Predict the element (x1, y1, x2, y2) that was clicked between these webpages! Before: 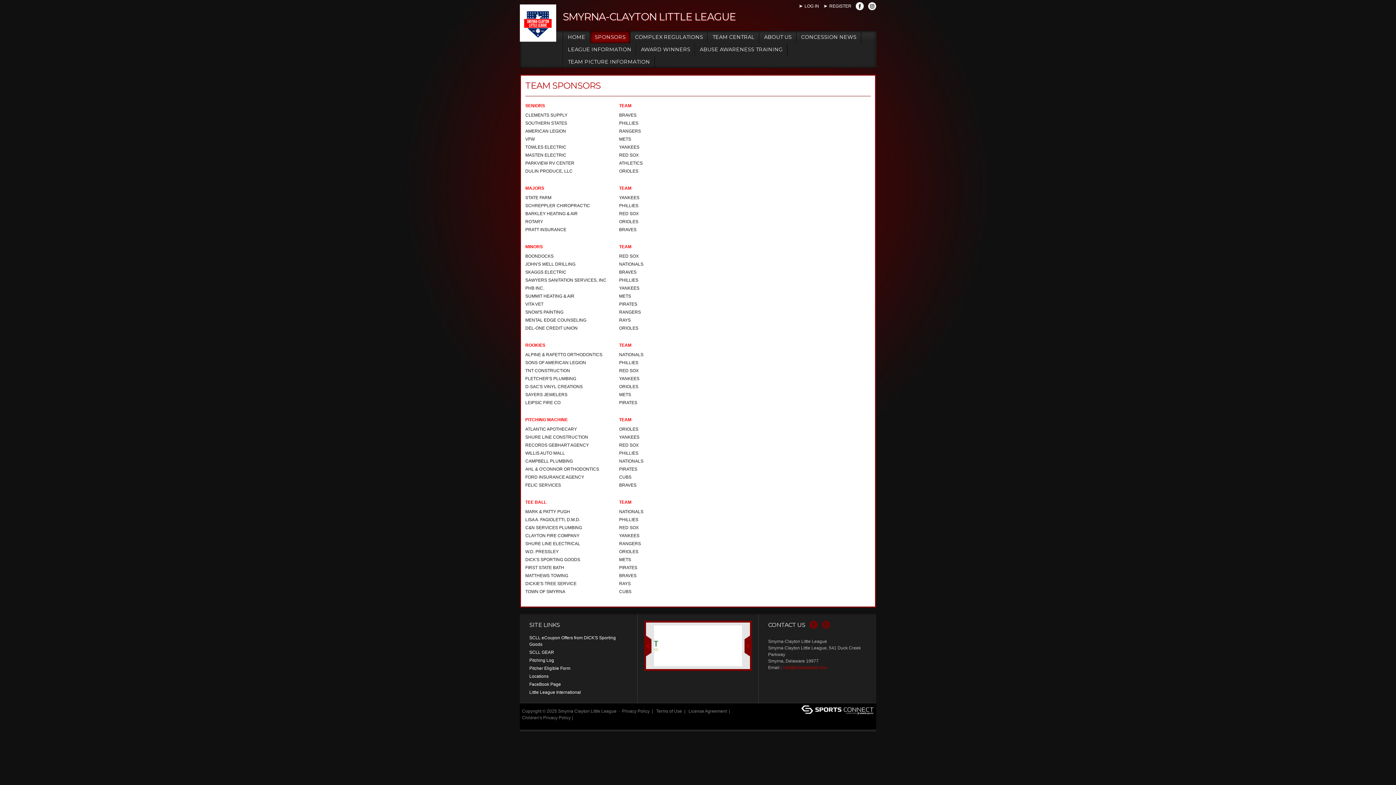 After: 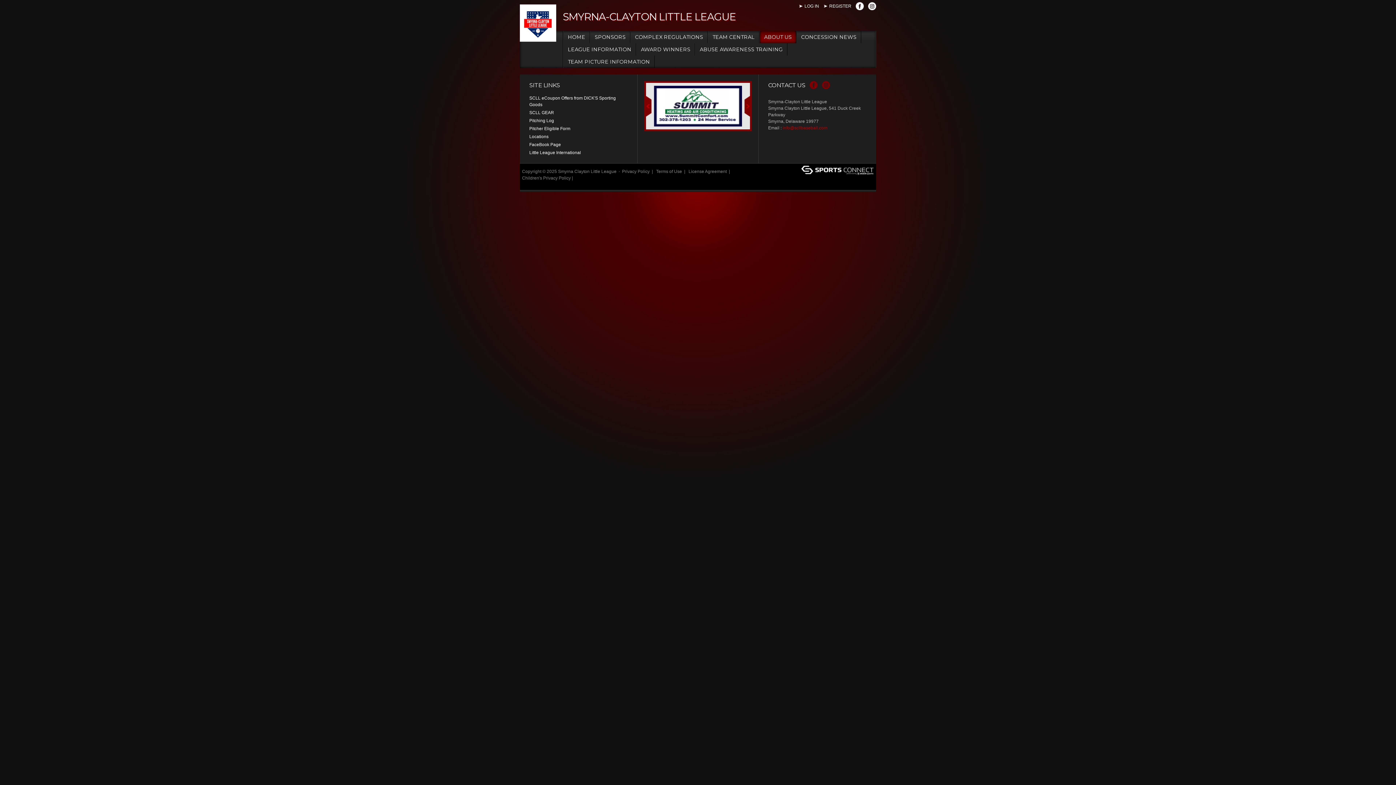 Action: label: ABOUT US bbox: (759, 30, 796, 43)